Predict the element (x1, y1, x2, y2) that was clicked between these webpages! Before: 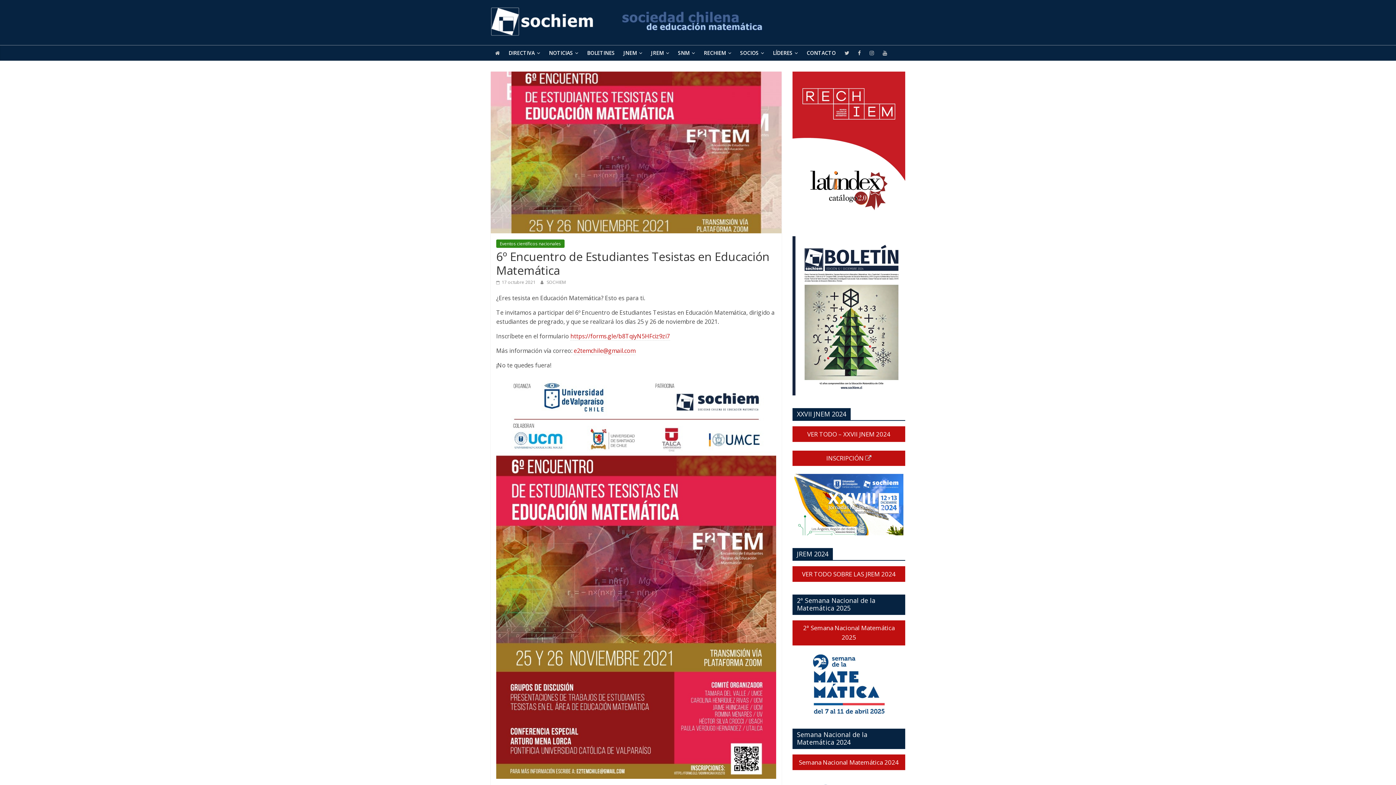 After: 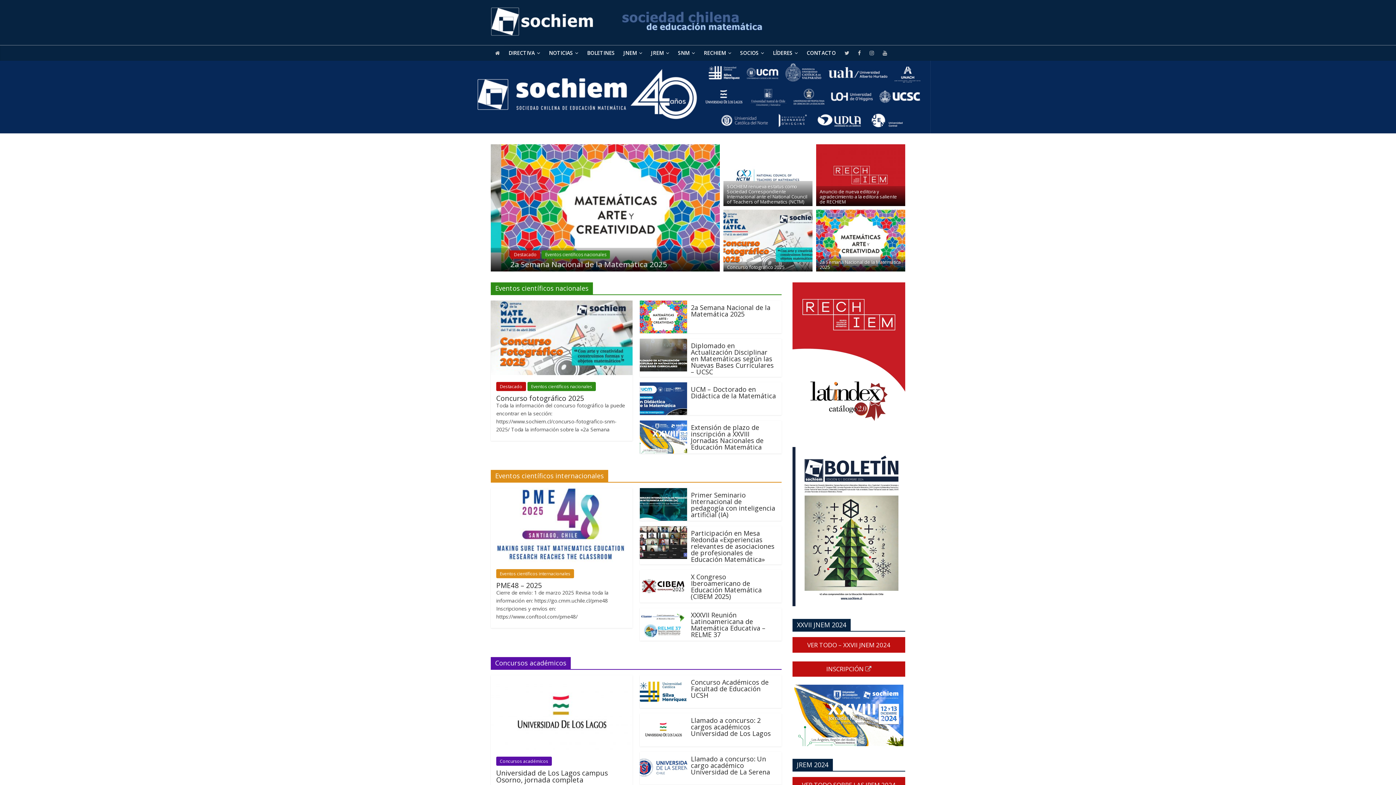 Action: bbox: (490, 7, 763, 15)